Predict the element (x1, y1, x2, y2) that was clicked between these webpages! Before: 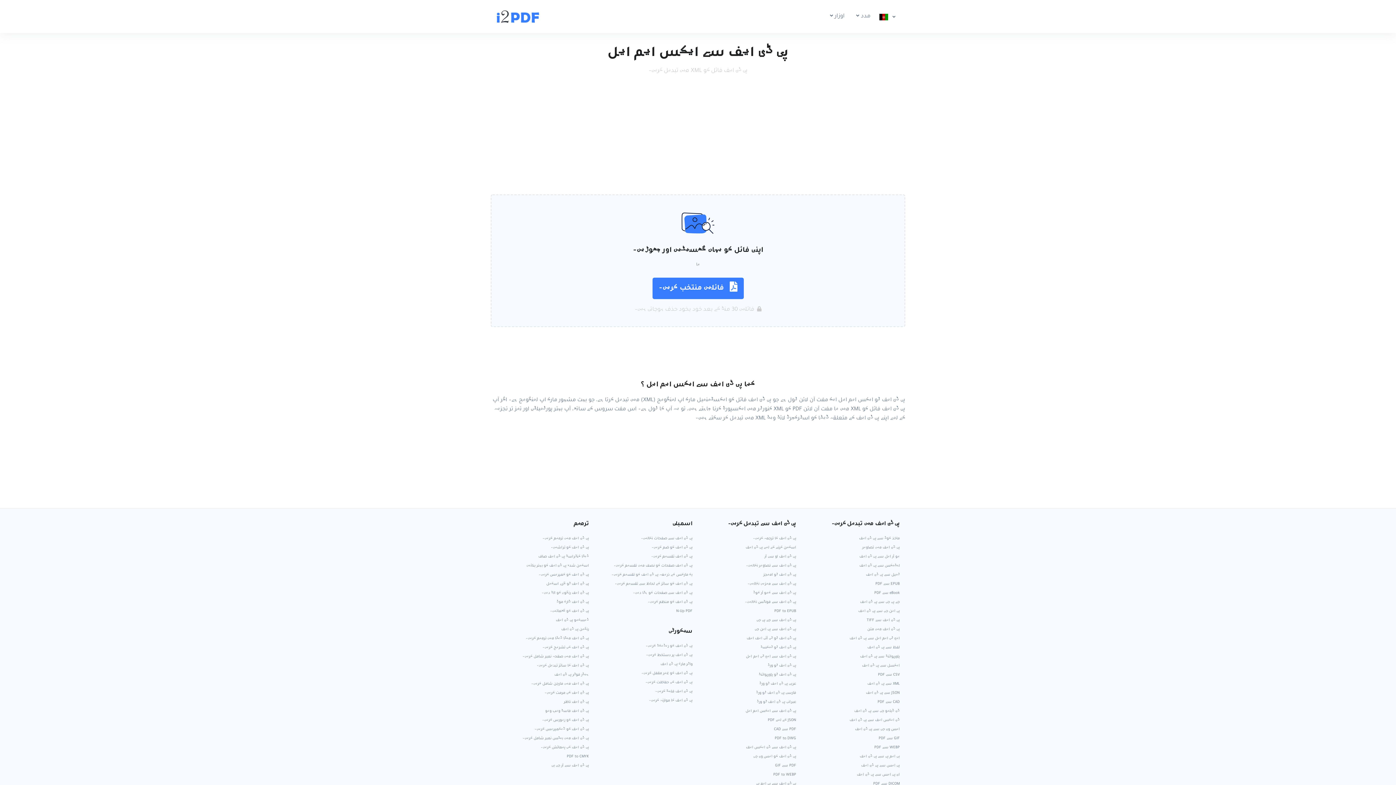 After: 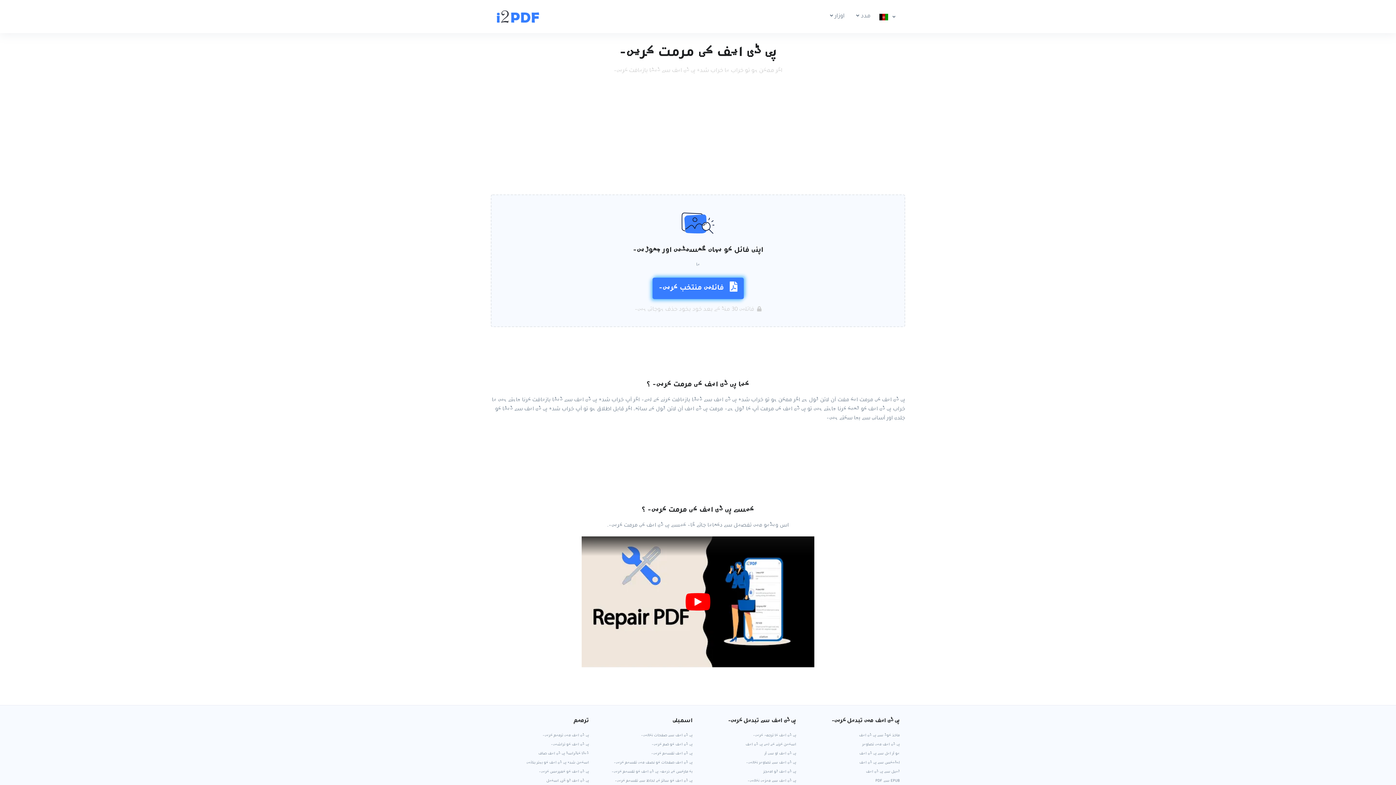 Action: label: پی ڈی ایف کی مرمت کریں۔ bbox: (496, 689, 589, 698)